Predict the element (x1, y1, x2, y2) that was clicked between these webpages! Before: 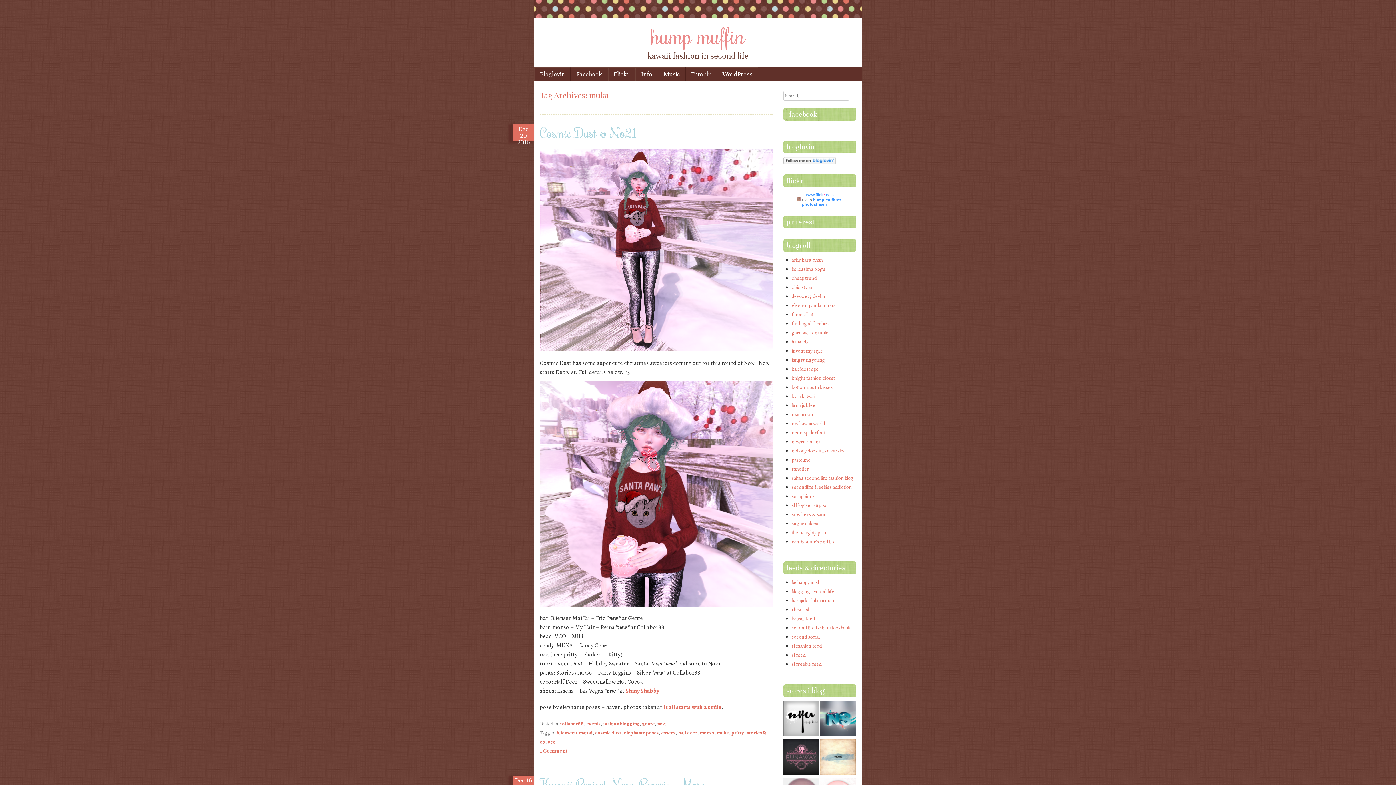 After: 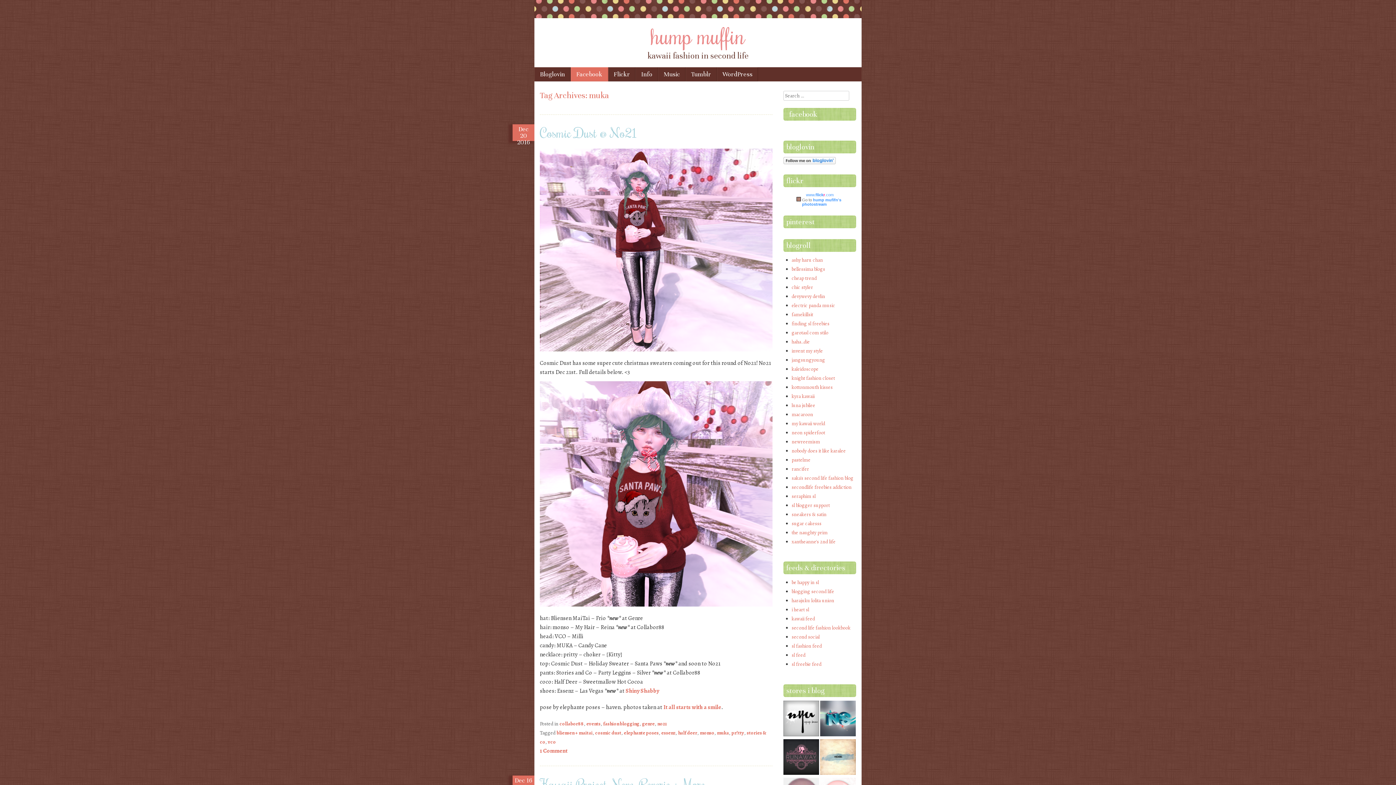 Action: bbox: (570, 67, 608, 81) label: Facebook